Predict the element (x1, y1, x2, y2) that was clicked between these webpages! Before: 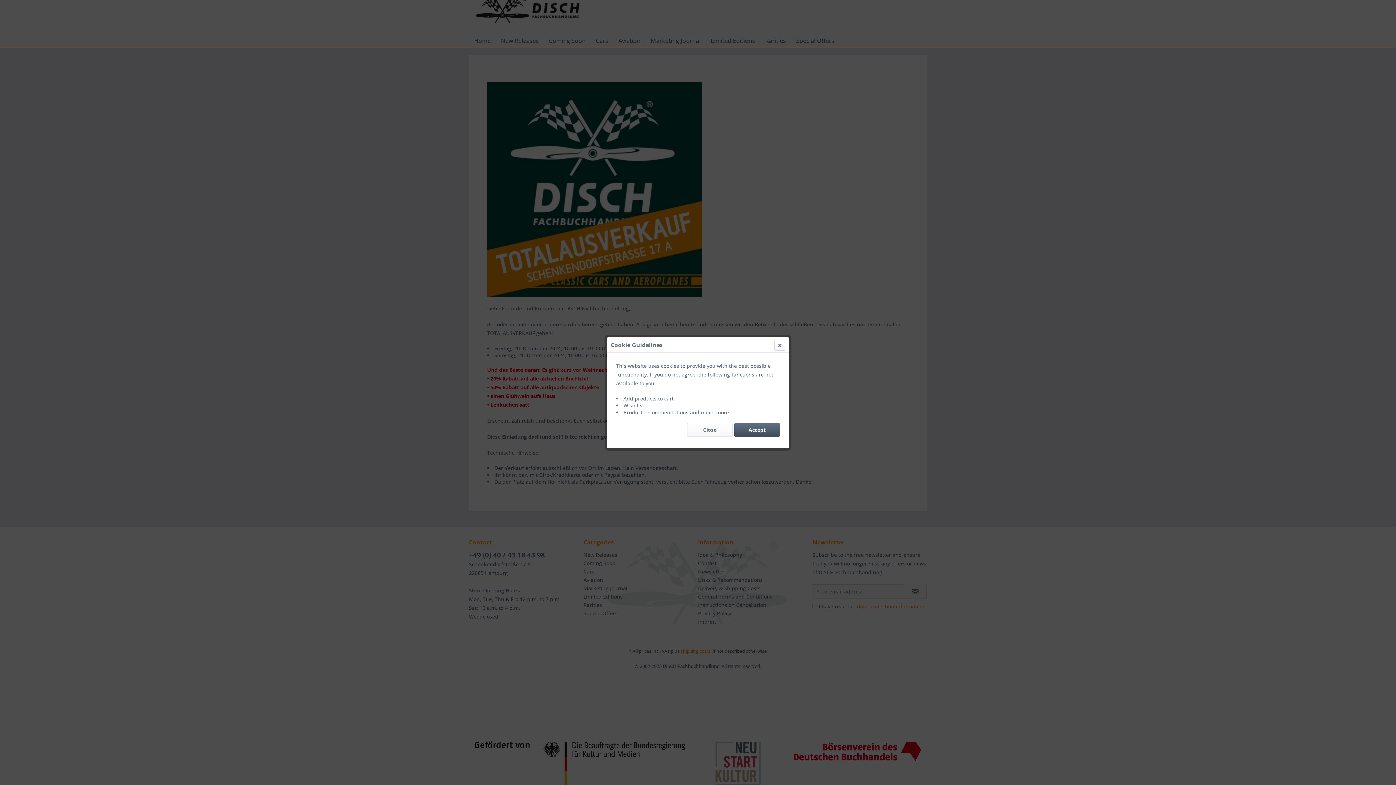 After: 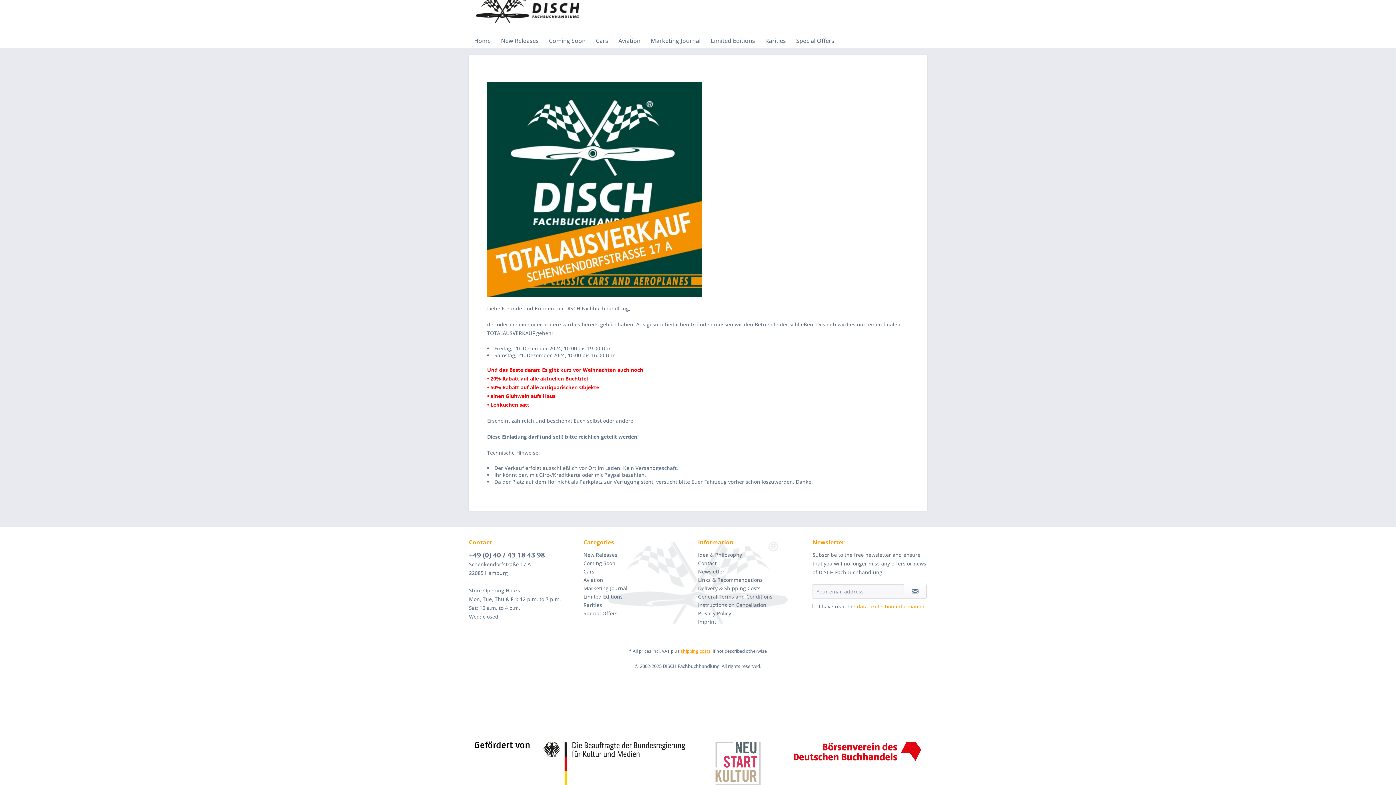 Action: label: Accept bbox: (734, 423, 780, 436)